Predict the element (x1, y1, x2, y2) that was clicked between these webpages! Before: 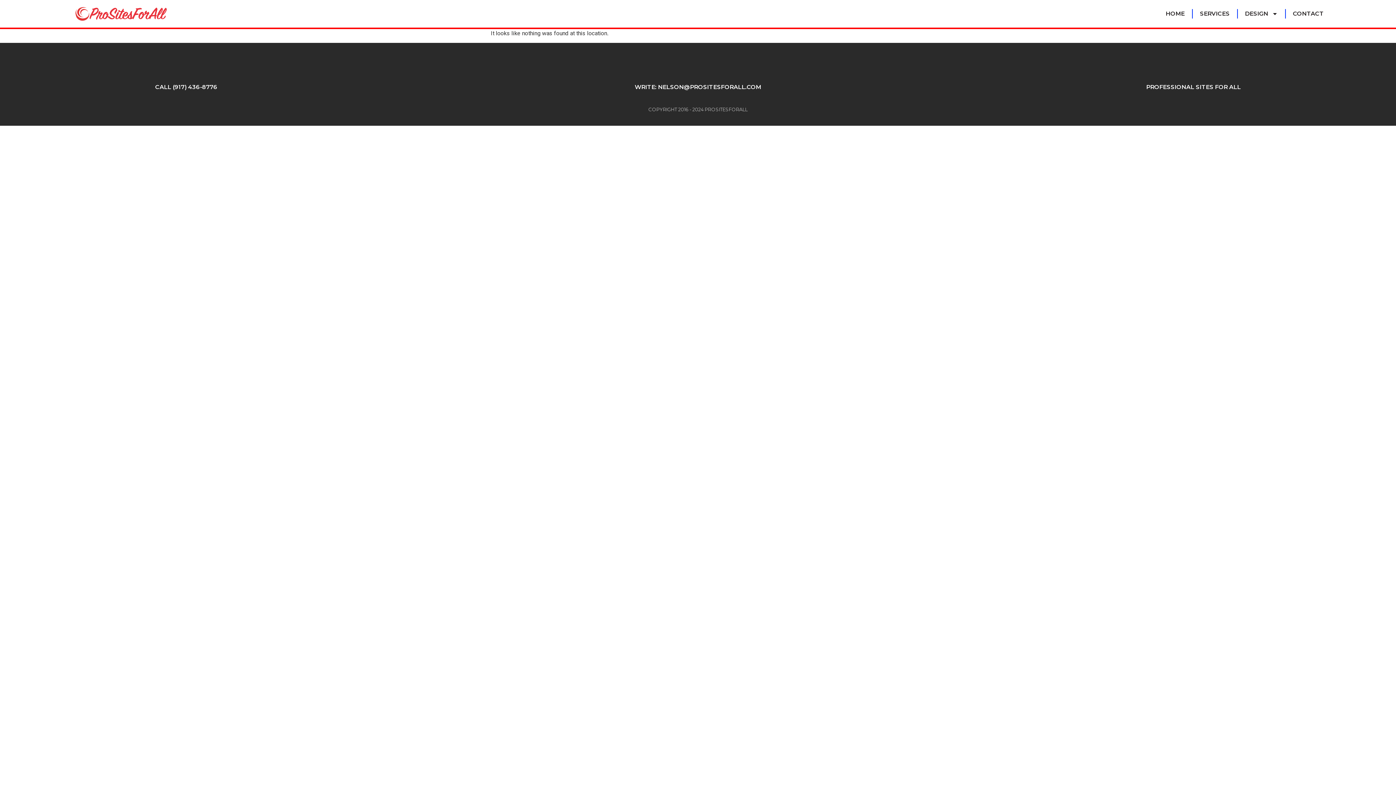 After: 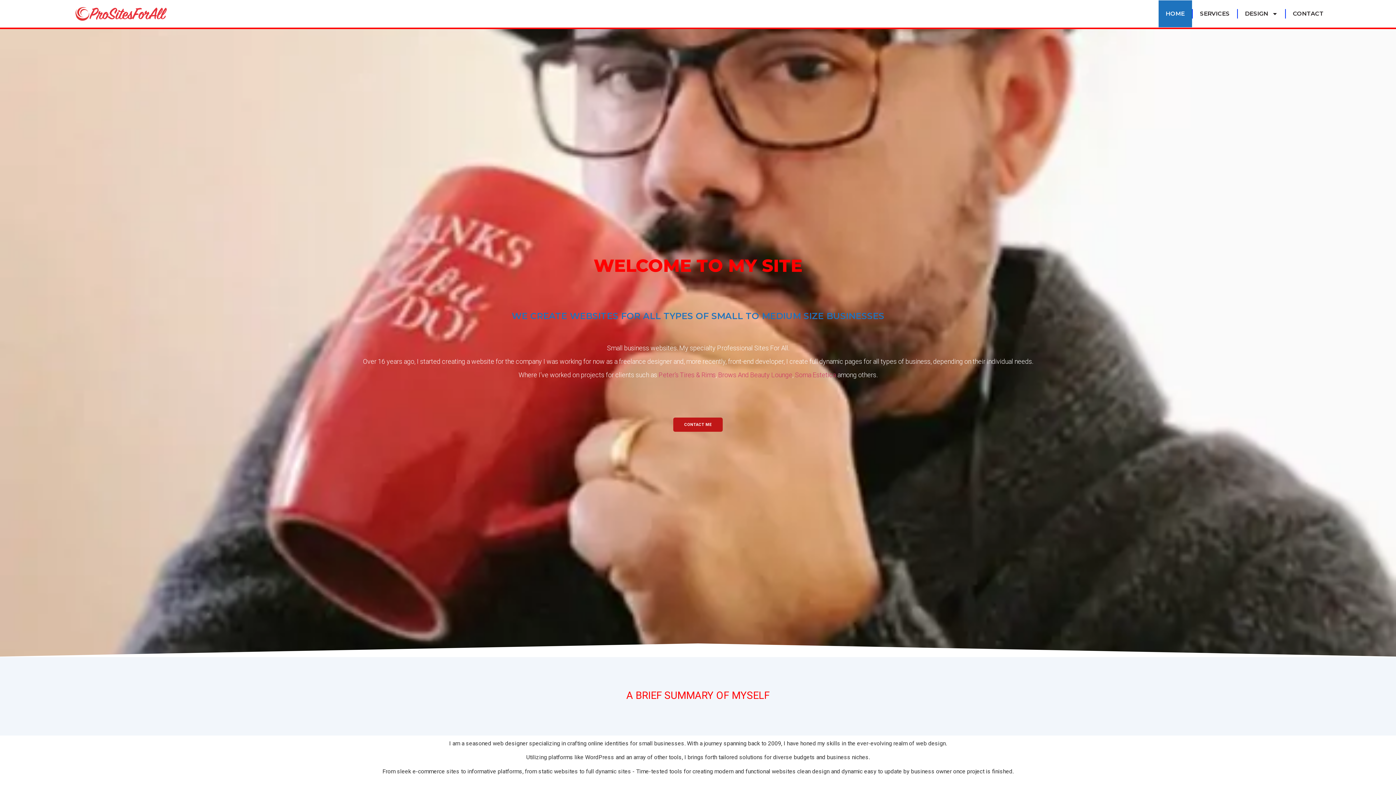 Action: bbox: (1158, 0, 1192, 27) label: HOME